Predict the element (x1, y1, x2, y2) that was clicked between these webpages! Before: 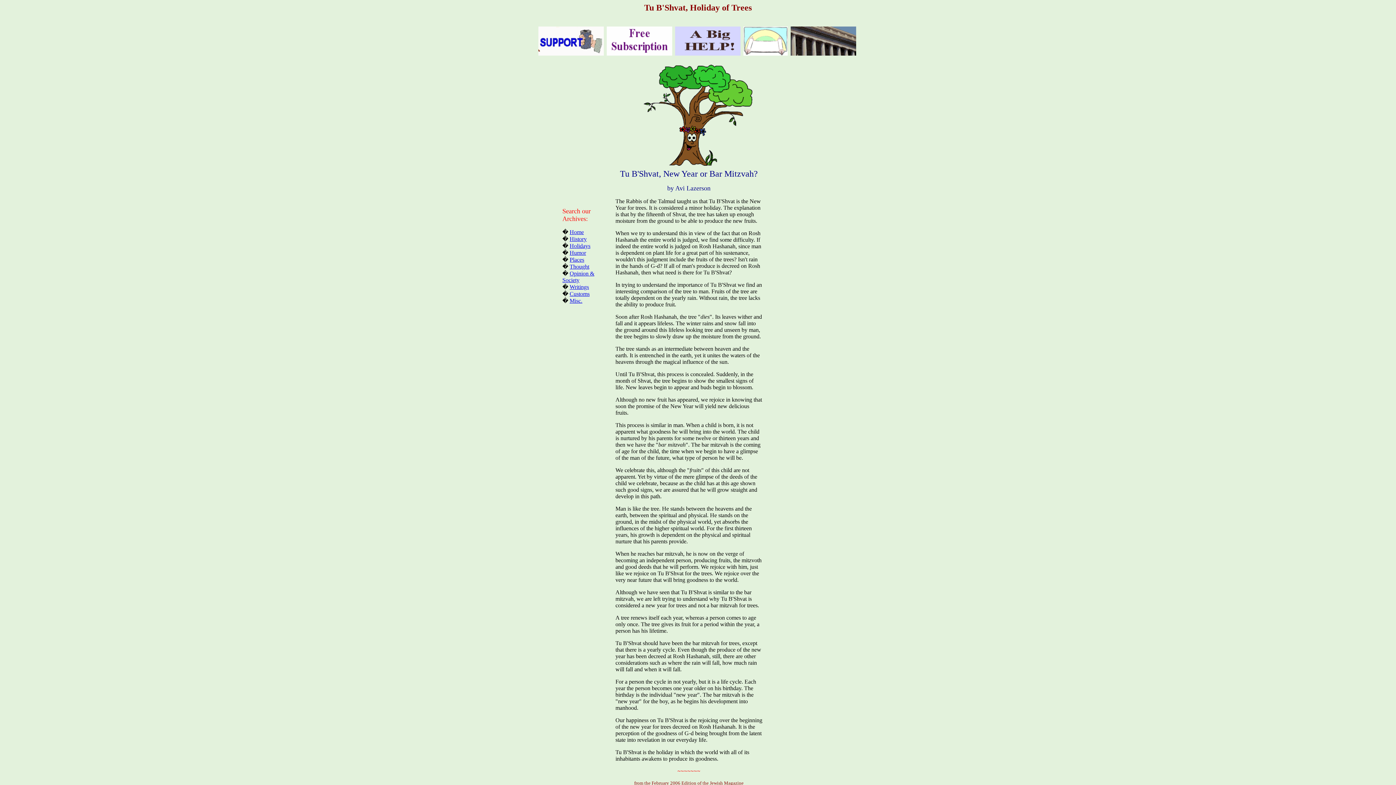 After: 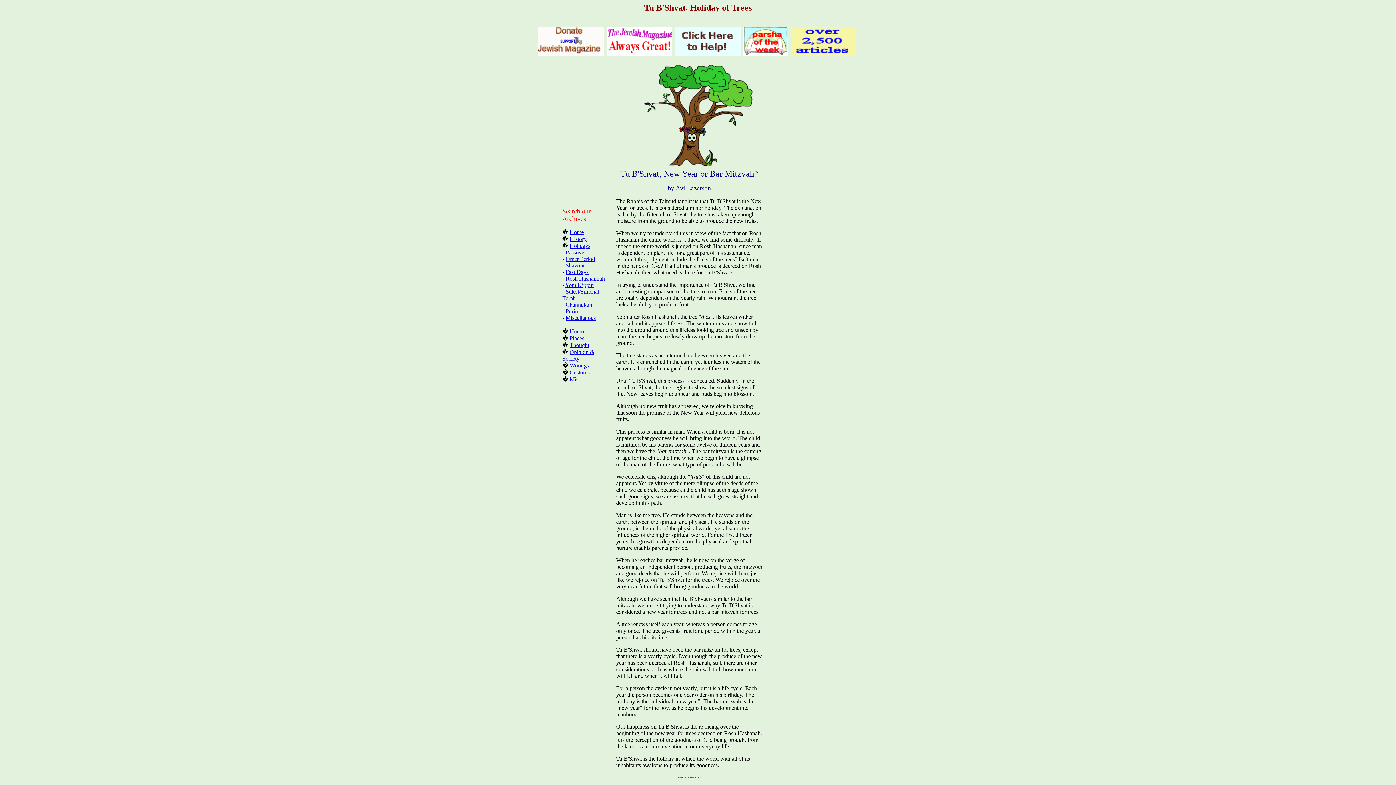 Action: label: Holidays bbox: (569, 242, 590, 249)